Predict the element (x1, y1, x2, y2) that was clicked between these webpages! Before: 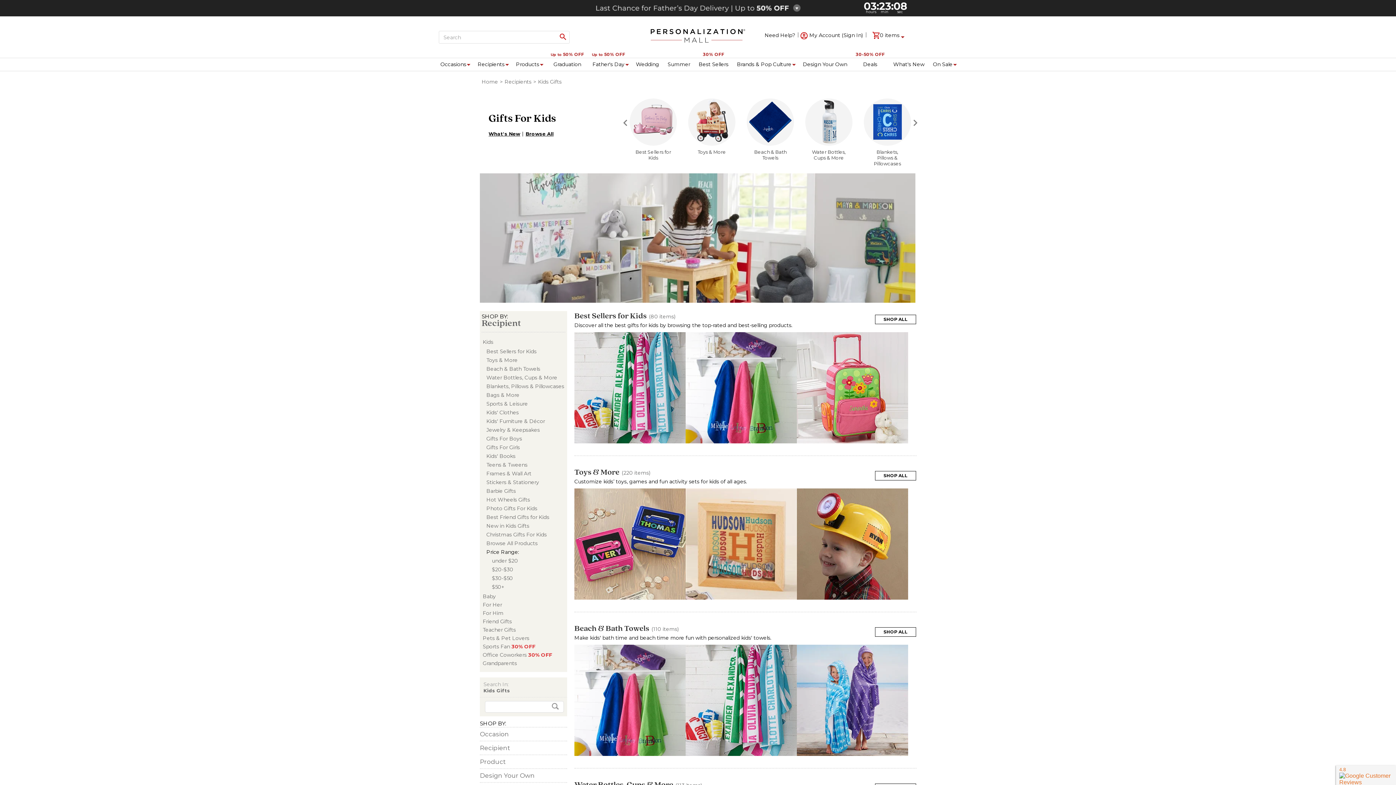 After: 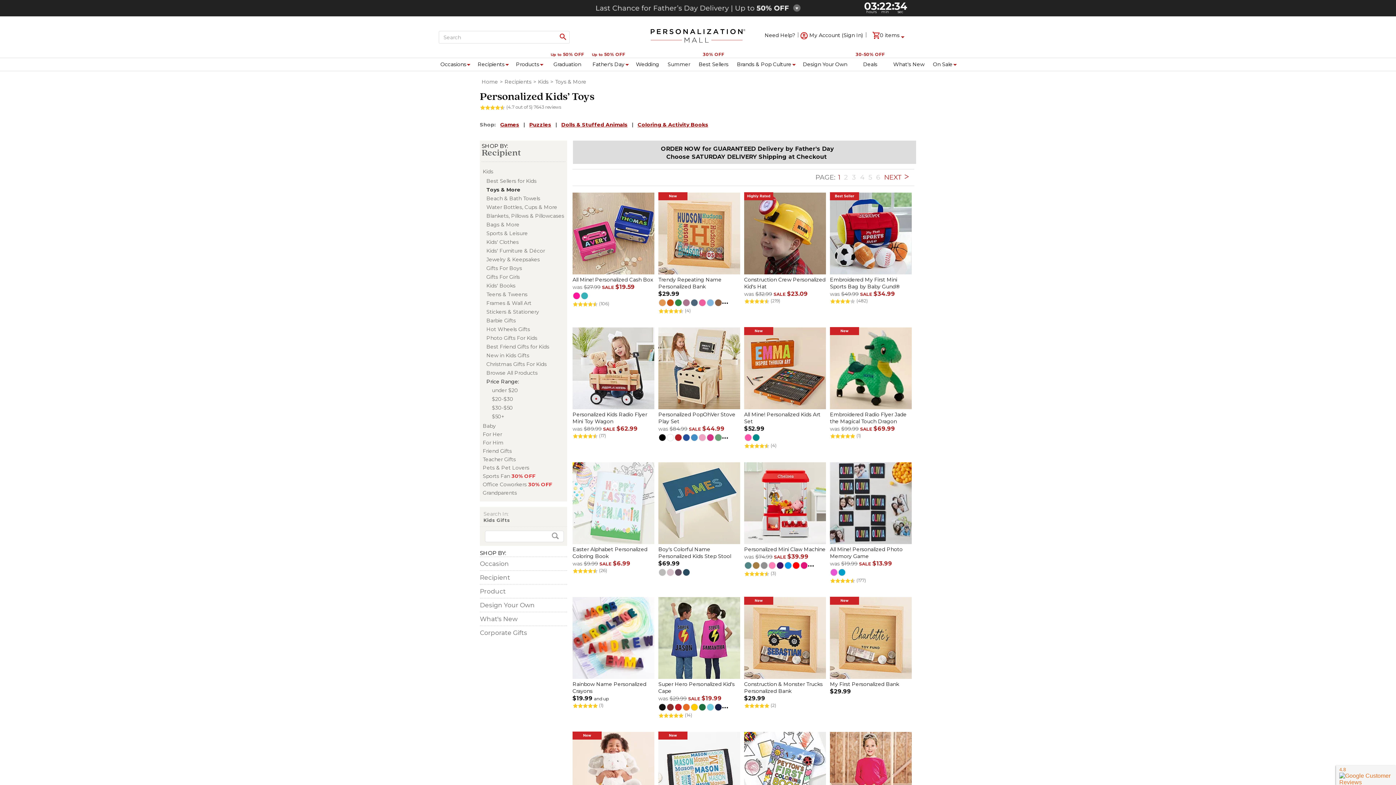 Action: label: Toys & More bbox: (688, 98, 735, 154)